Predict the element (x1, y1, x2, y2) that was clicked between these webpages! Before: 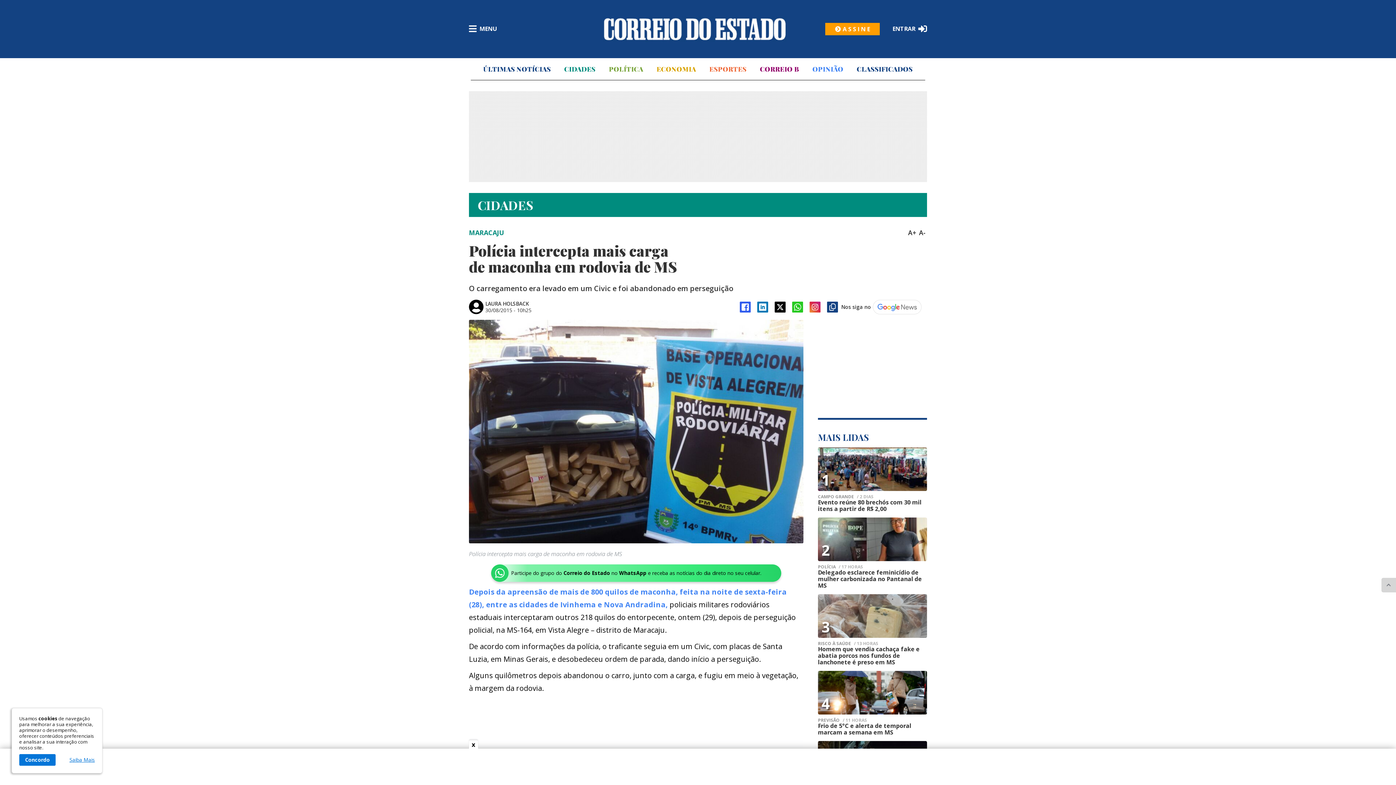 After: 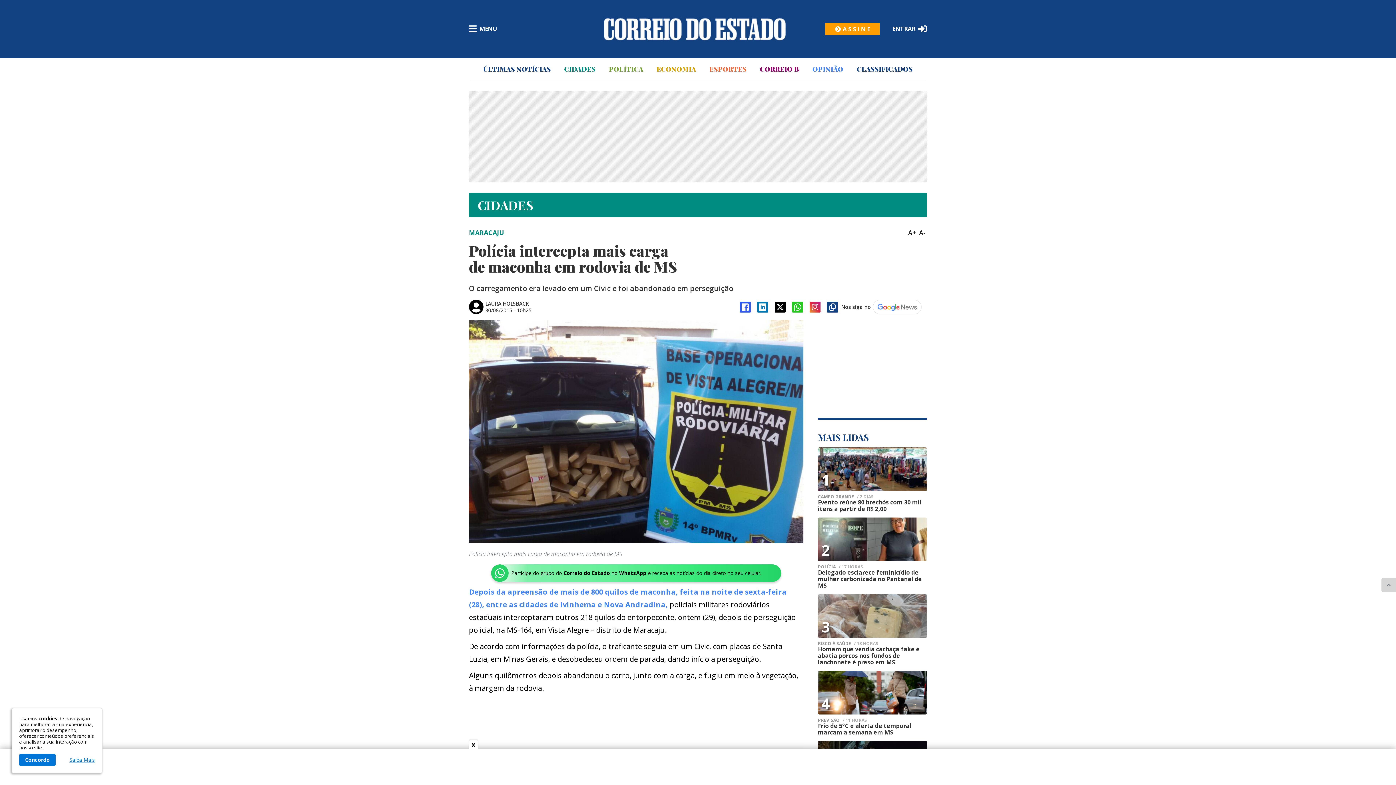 Action: bbox: (738, 299, 752, 314)